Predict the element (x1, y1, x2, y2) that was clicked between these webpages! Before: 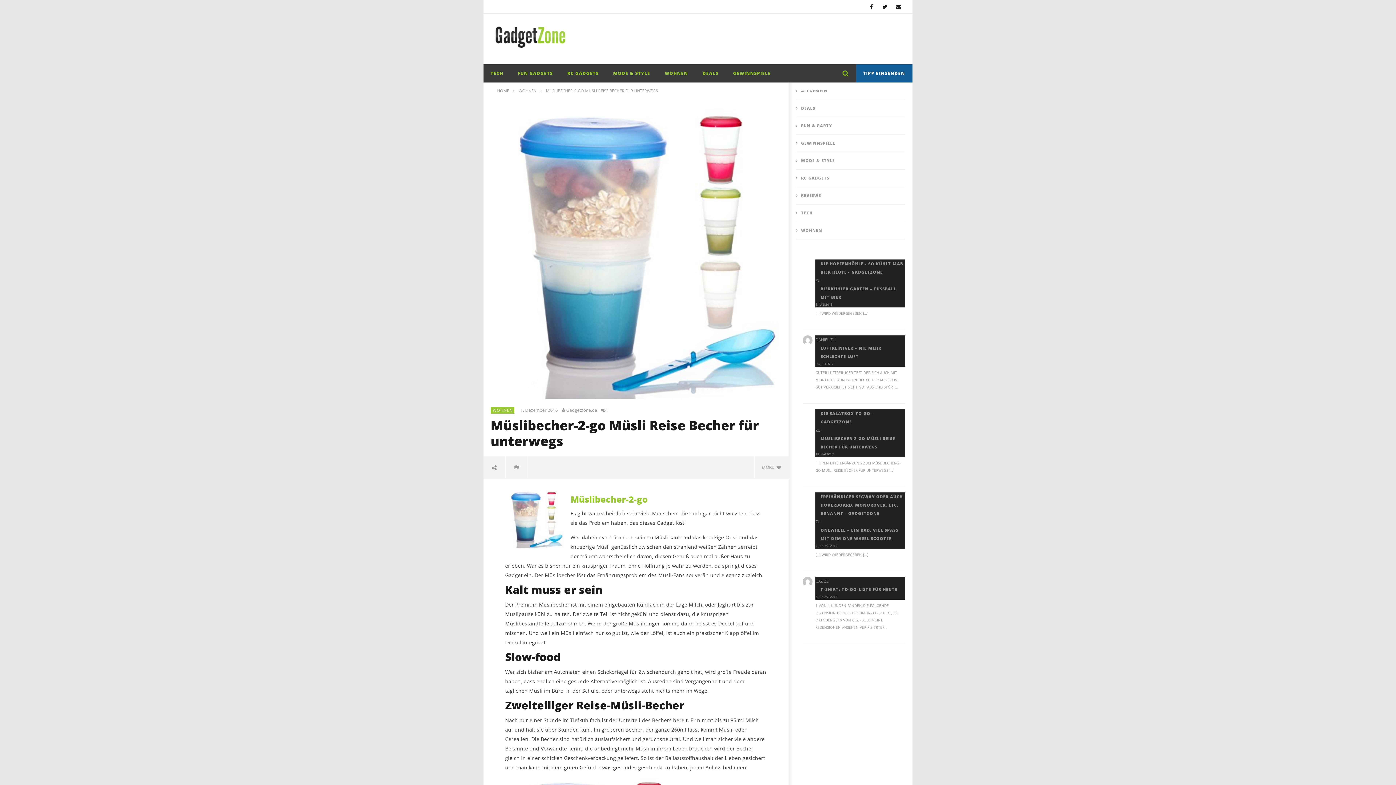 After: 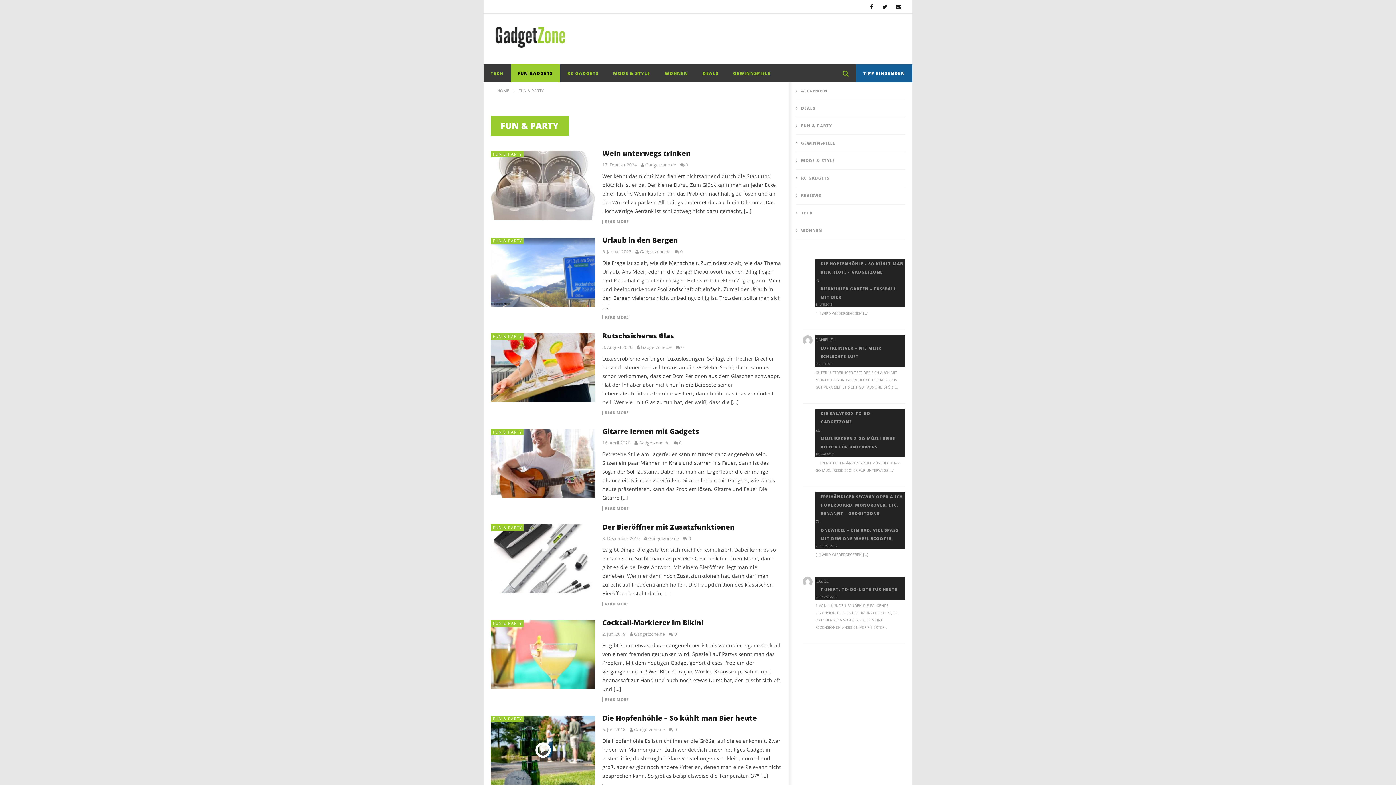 Action: bbox: (510, 64, 560, 82) label: FUN GADGETS